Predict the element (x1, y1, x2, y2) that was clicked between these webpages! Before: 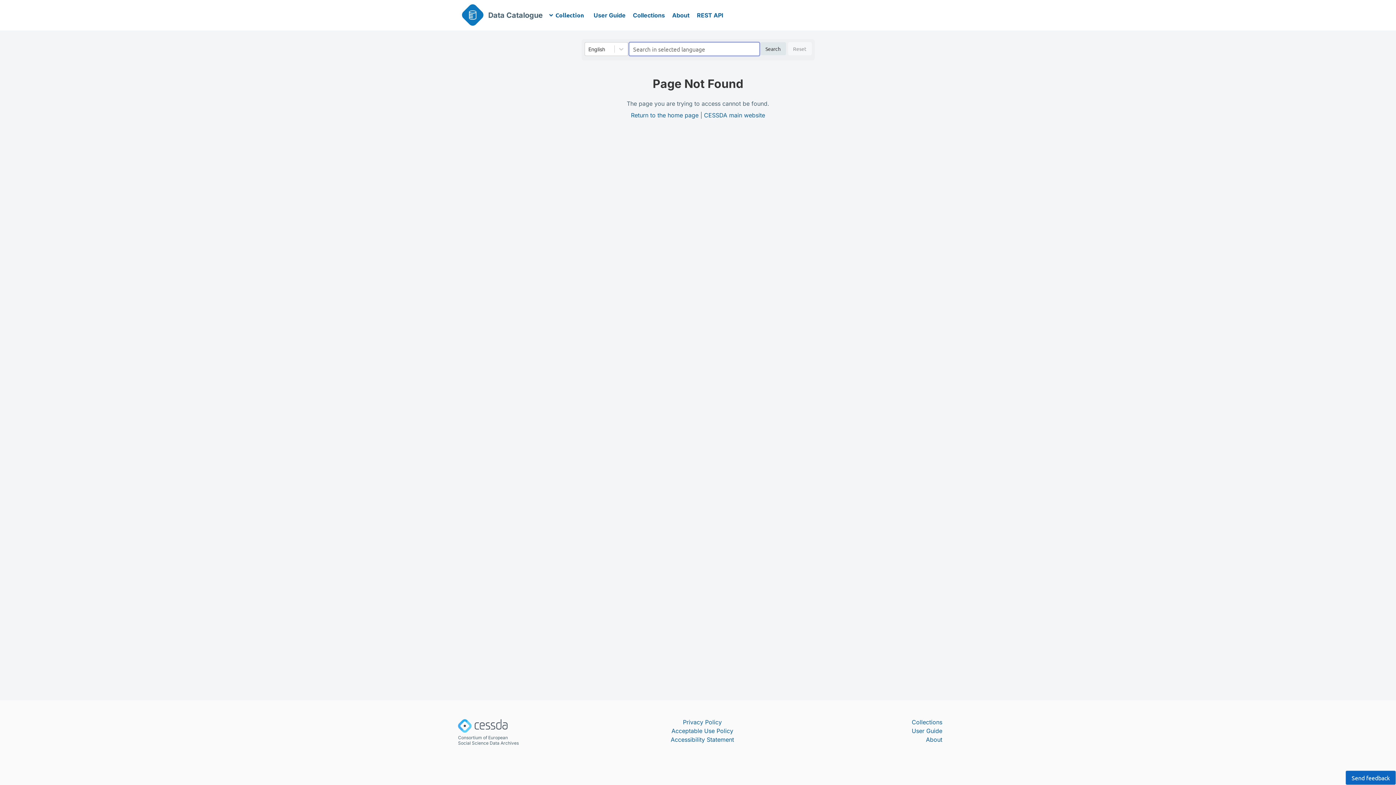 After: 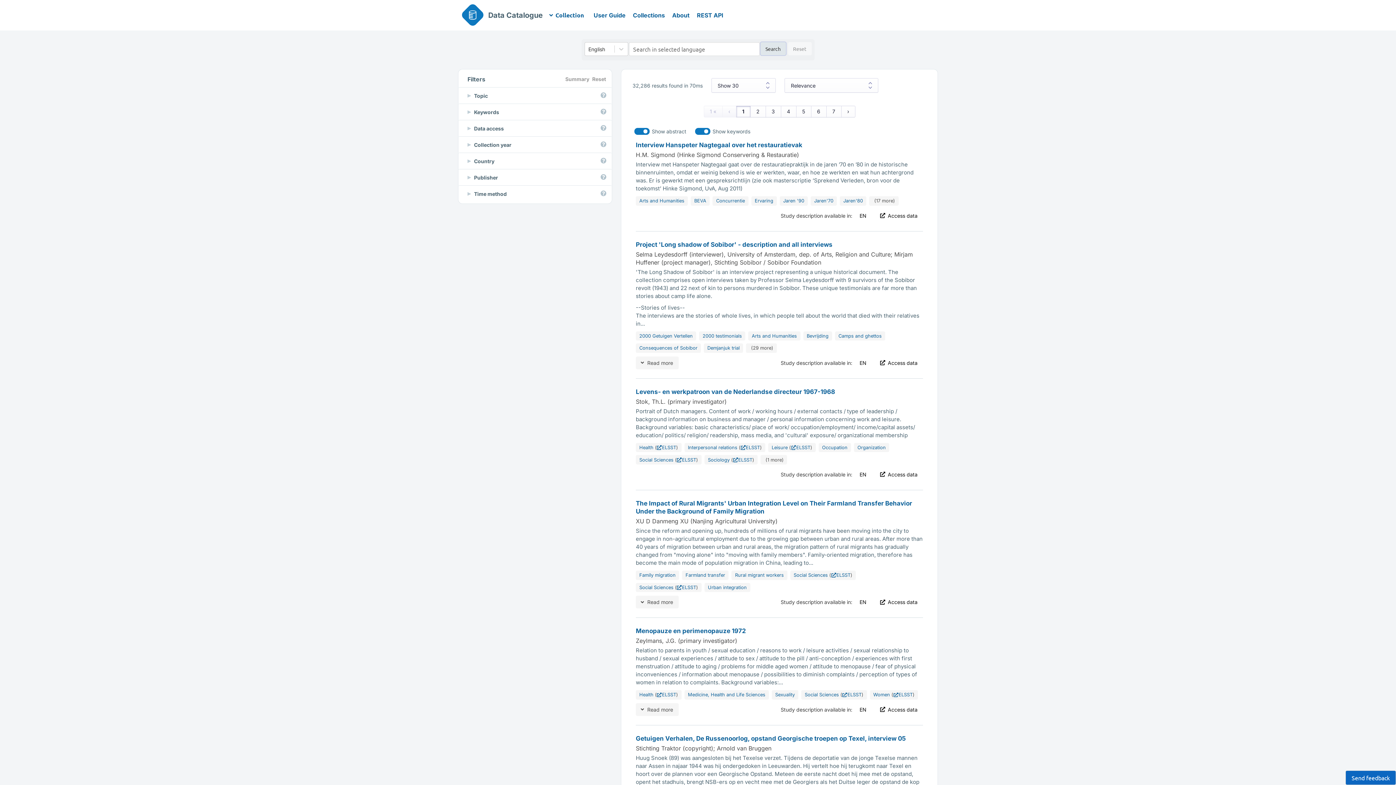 Action: label: Search bbox: (760, 42, 786, 55)